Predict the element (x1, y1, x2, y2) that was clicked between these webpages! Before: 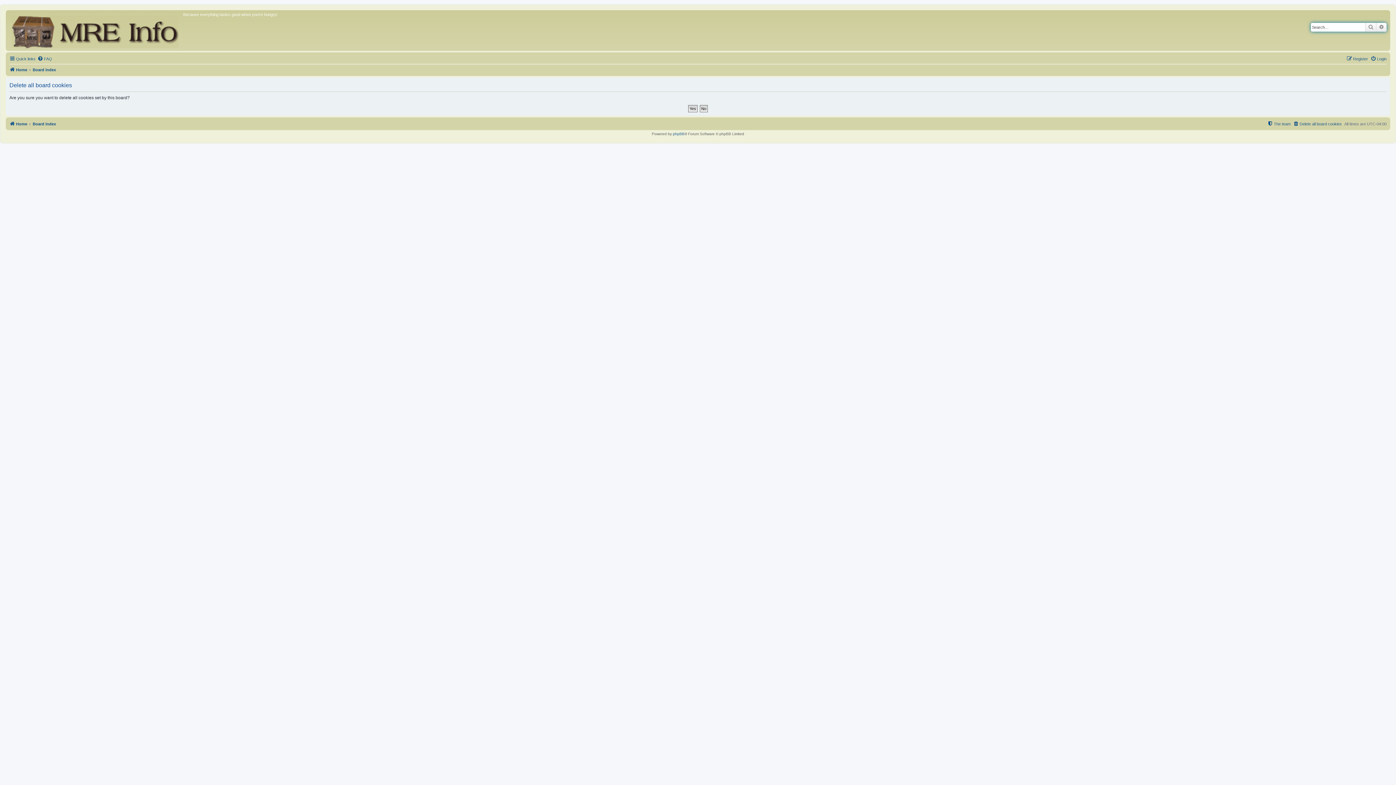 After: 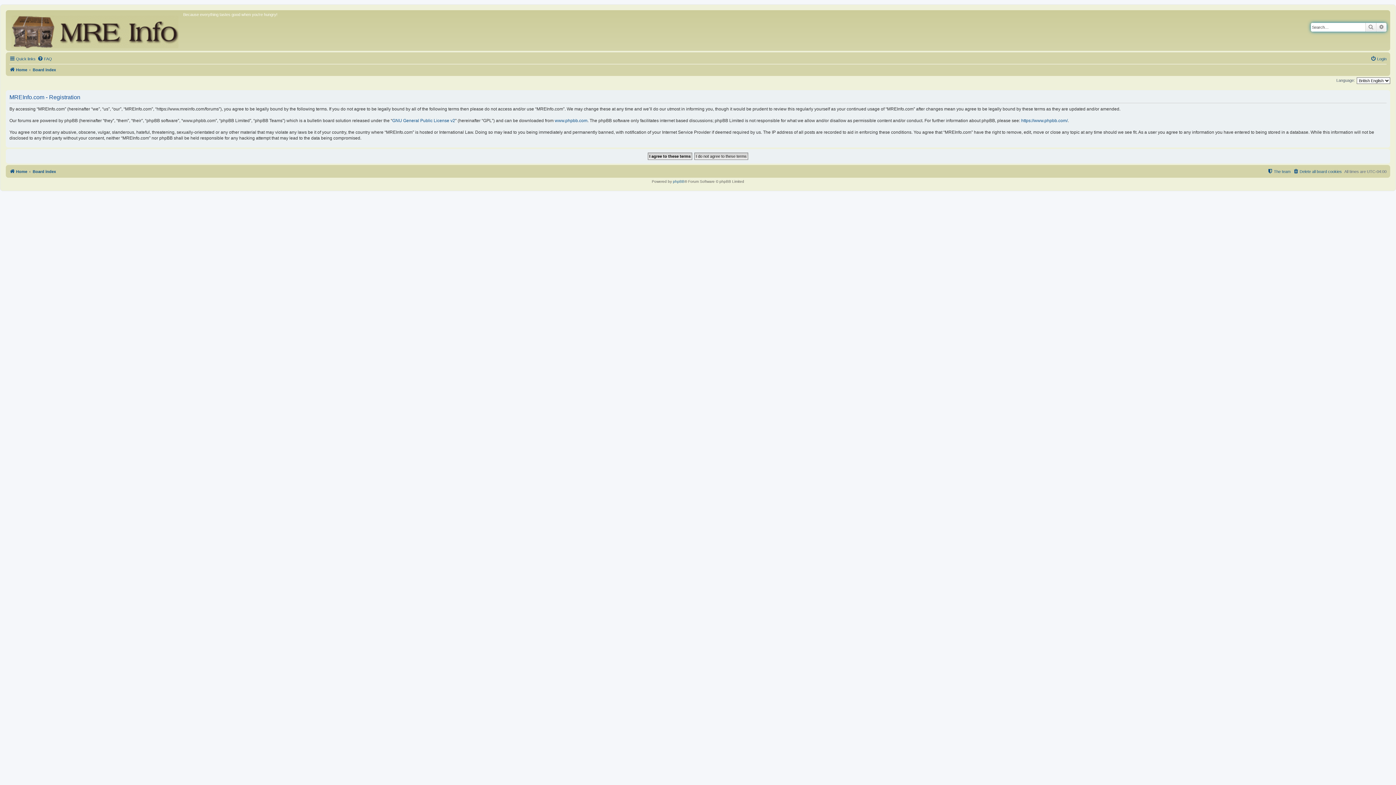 Action: bbox: (1346, 54, 1368, 63) label: Register